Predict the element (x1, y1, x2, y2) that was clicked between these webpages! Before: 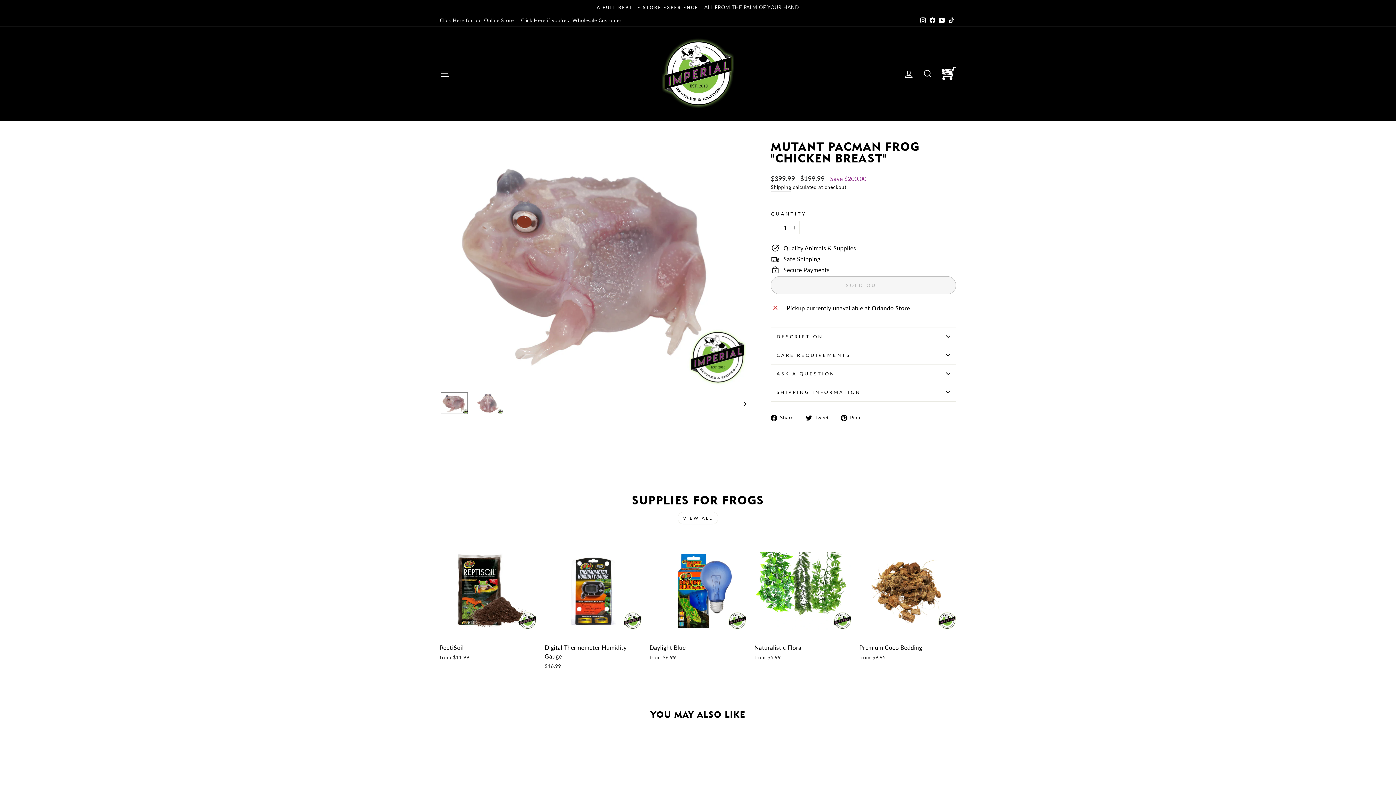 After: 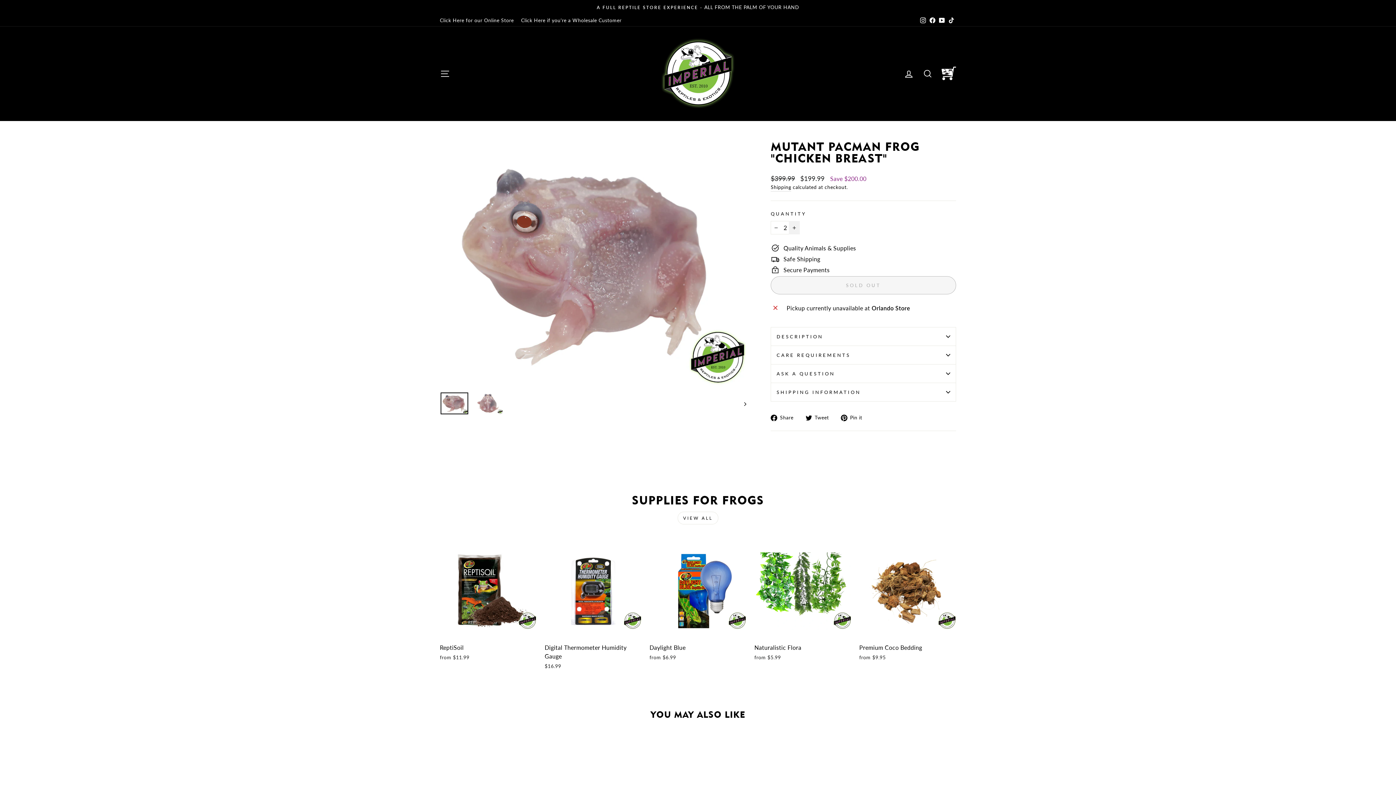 Action: label: Increase item quantity by one bbox: (789, 221, 800, 234)